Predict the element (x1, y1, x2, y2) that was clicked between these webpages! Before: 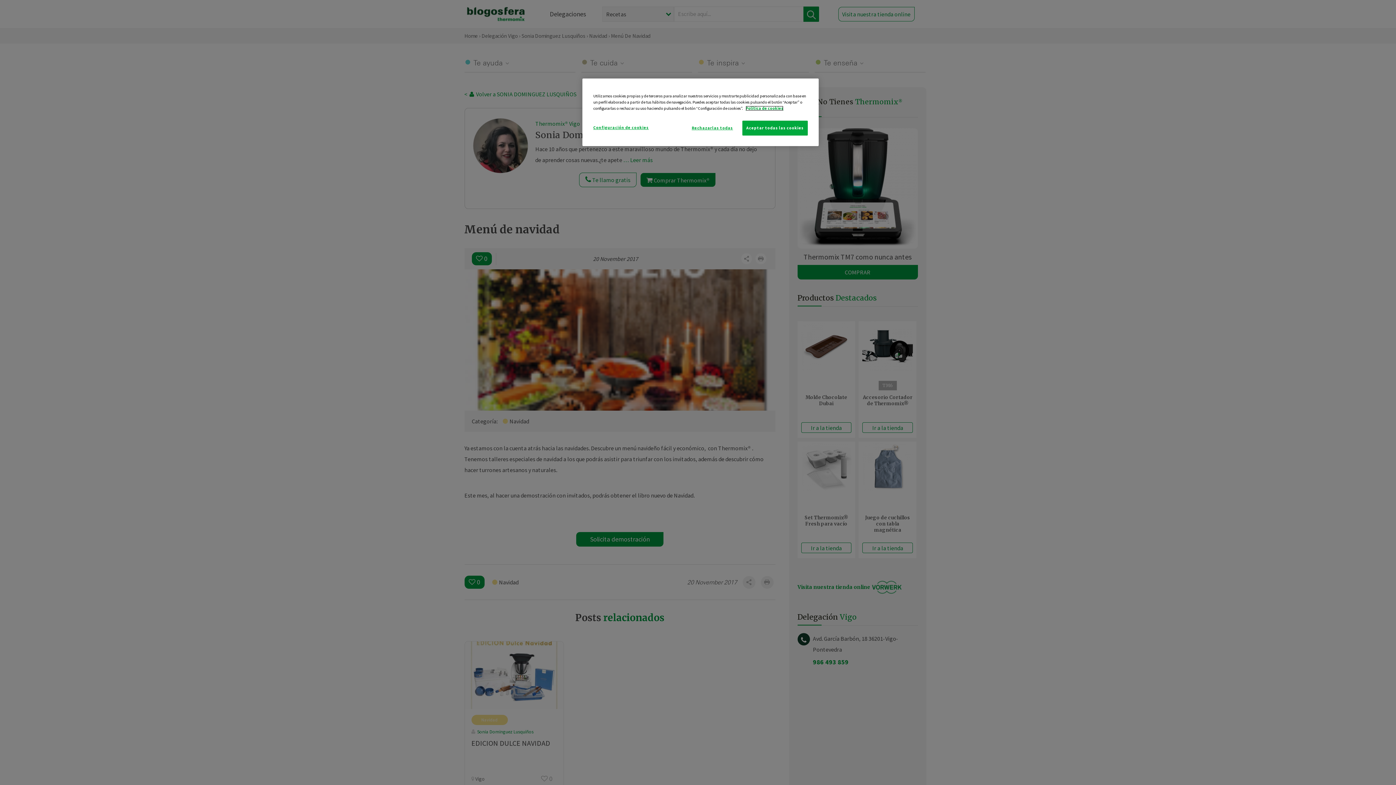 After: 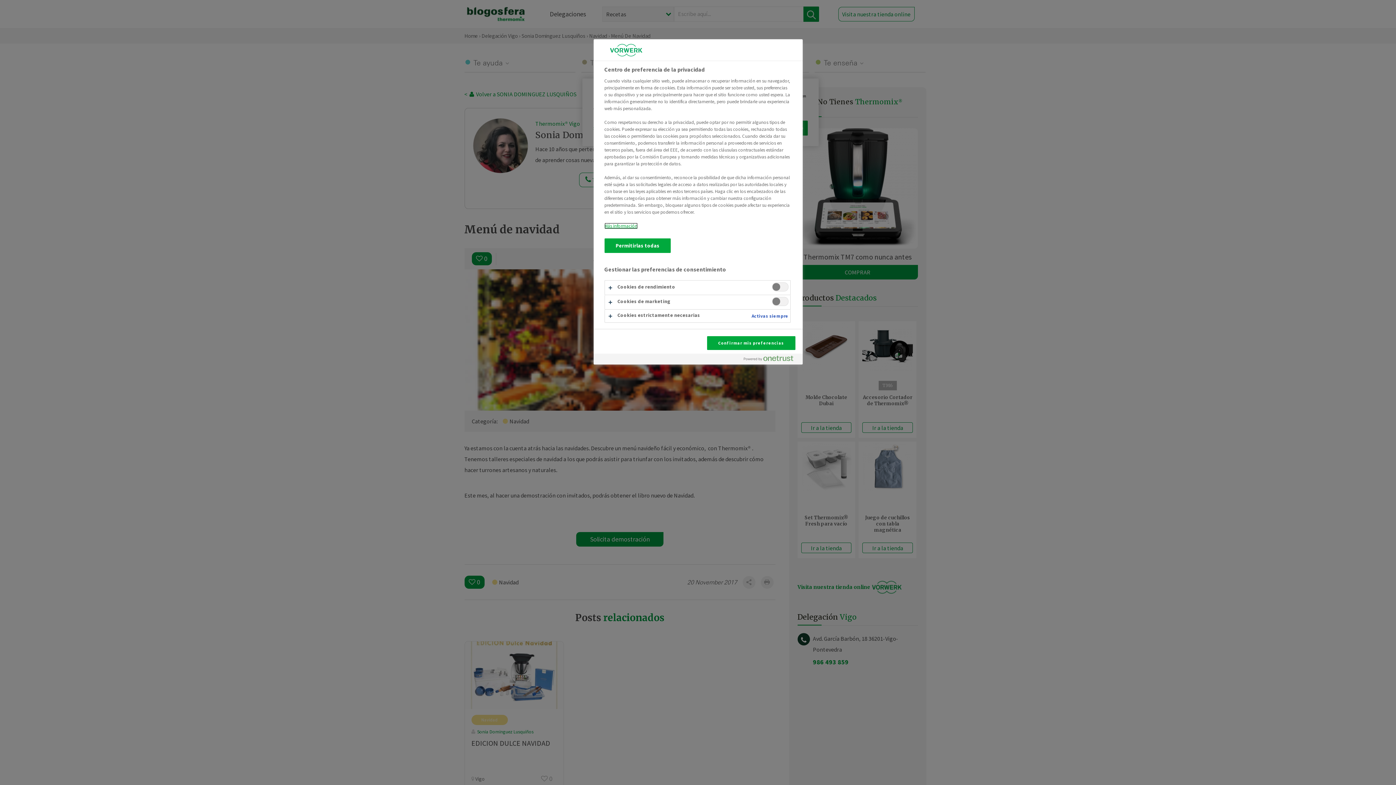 Action: bbox: (593, 120, 648, 134) label: Configuración de cookies